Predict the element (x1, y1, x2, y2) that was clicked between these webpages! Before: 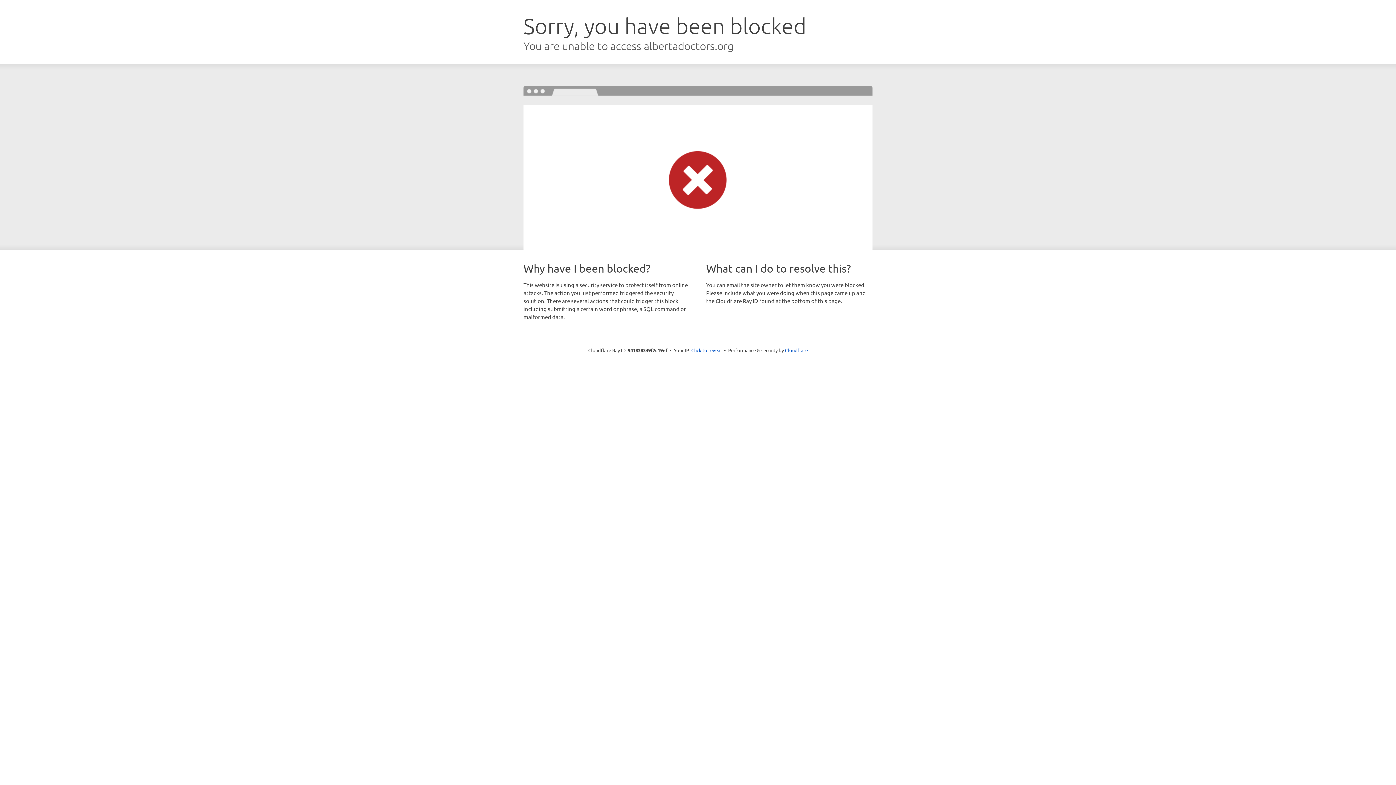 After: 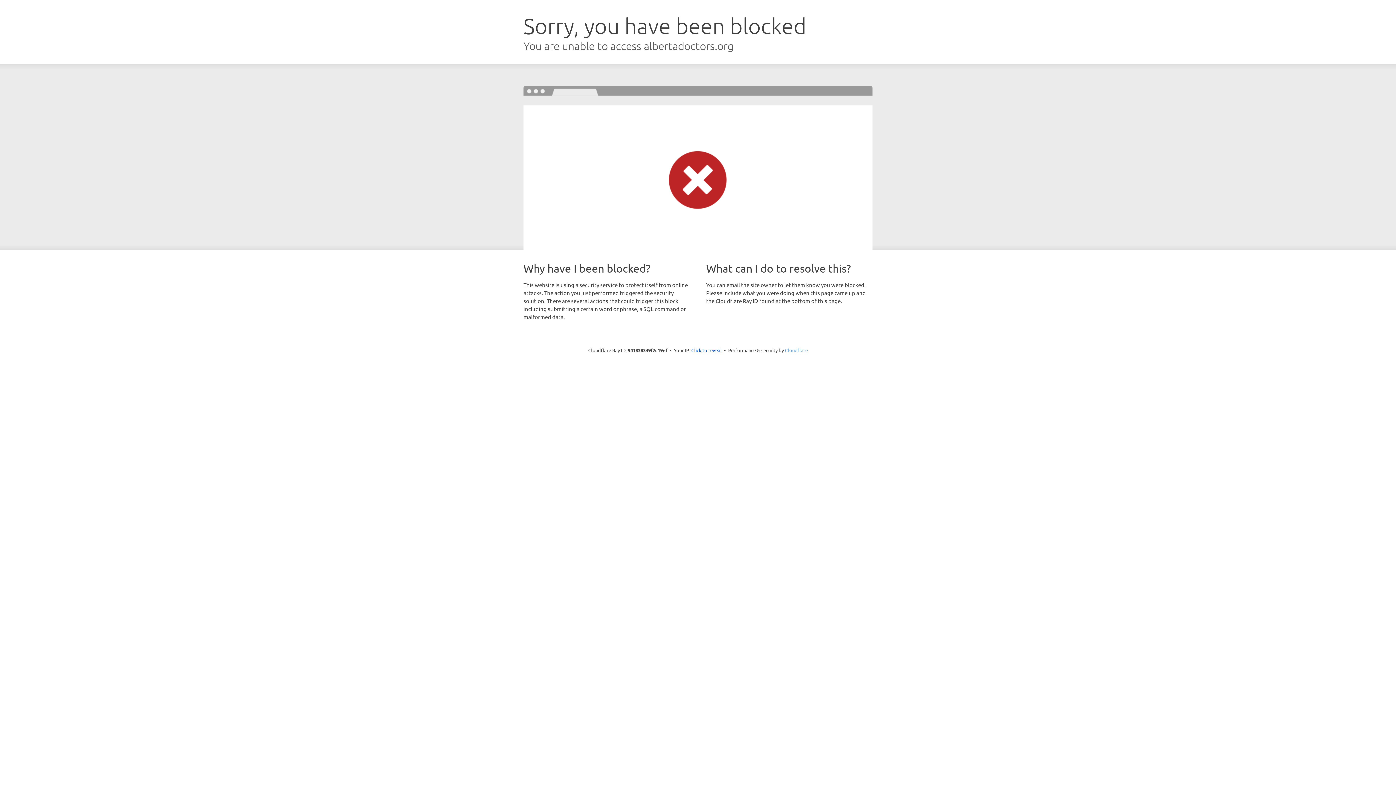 Action: label: Cloudflare bbox: (785, 347, 808, 353)